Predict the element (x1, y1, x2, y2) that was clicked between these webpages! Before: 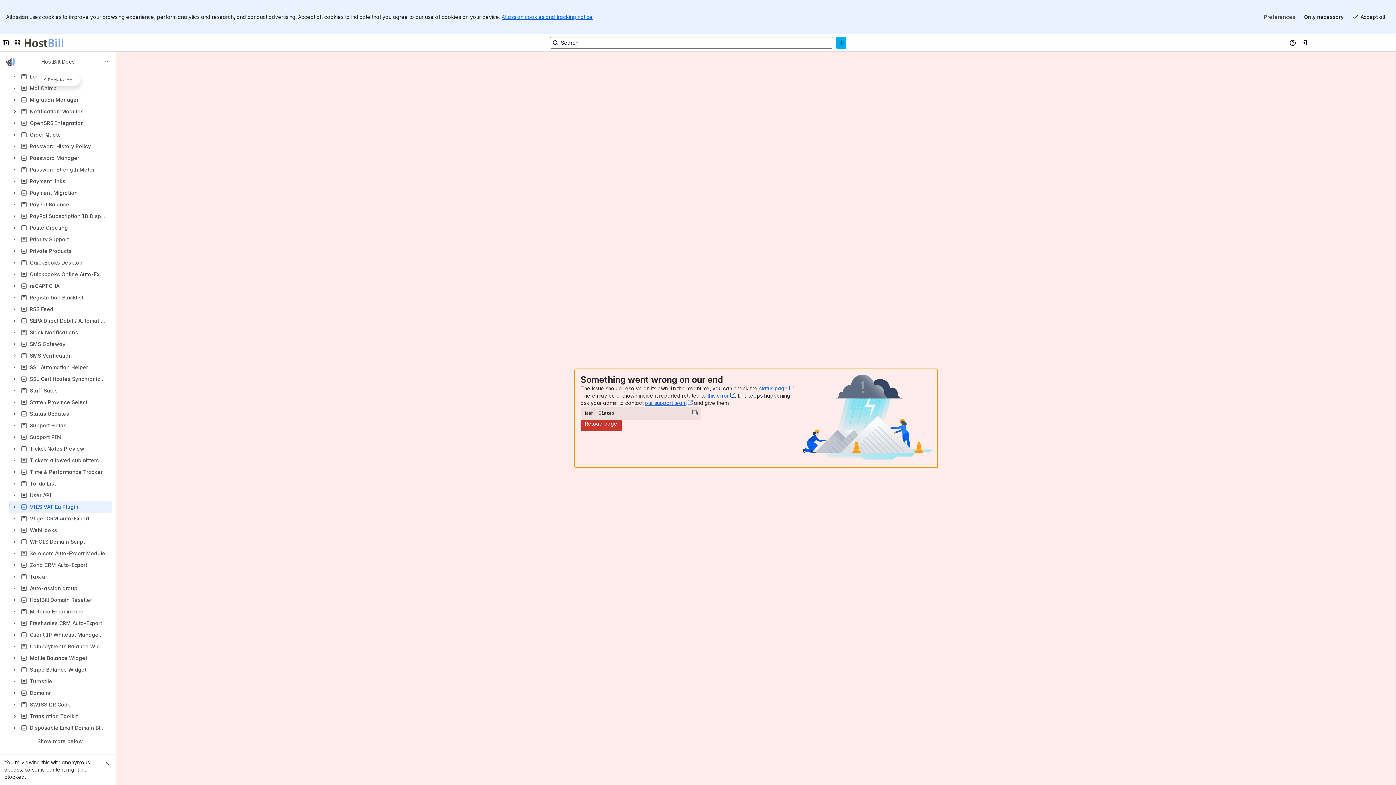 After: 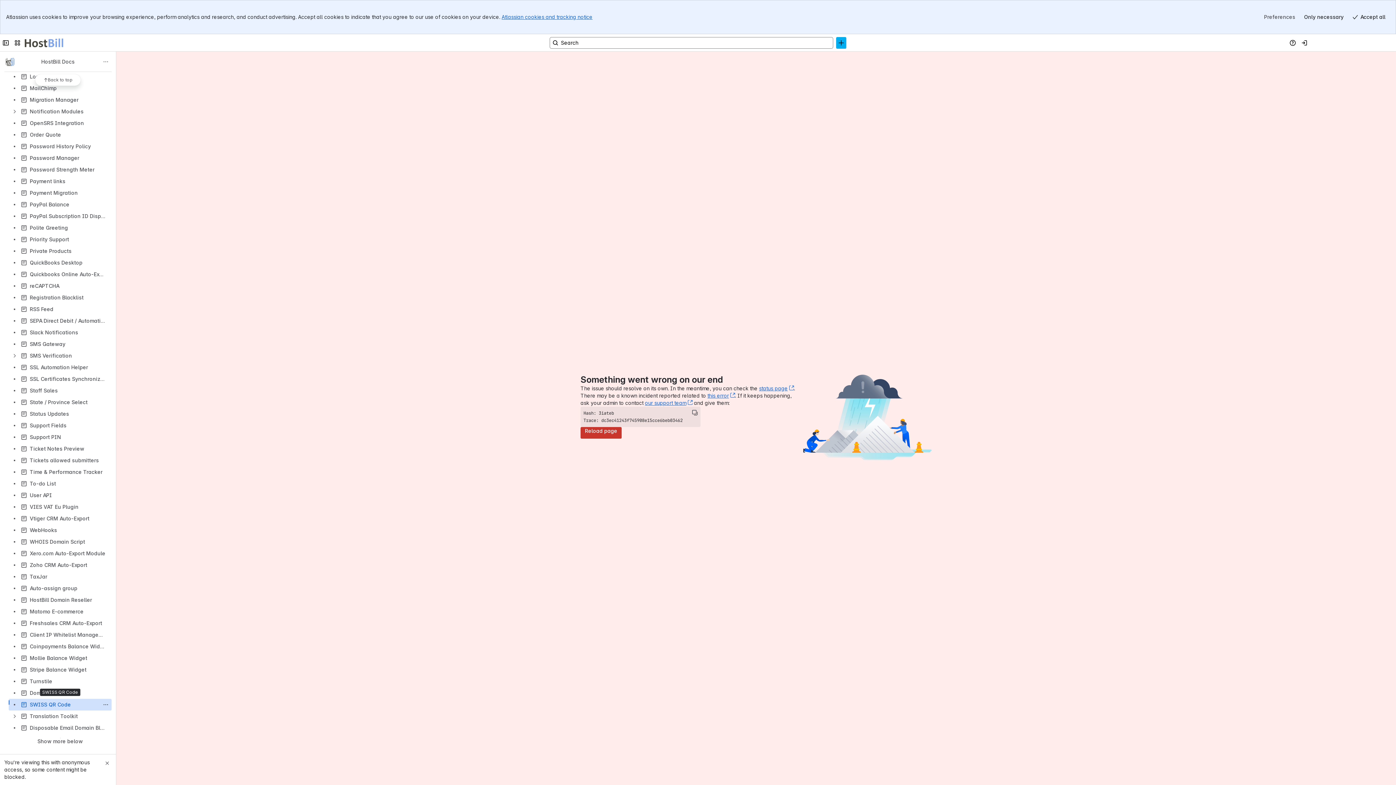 Action: bbox: (8, 699, 111, 710) label: SWISS QR Code